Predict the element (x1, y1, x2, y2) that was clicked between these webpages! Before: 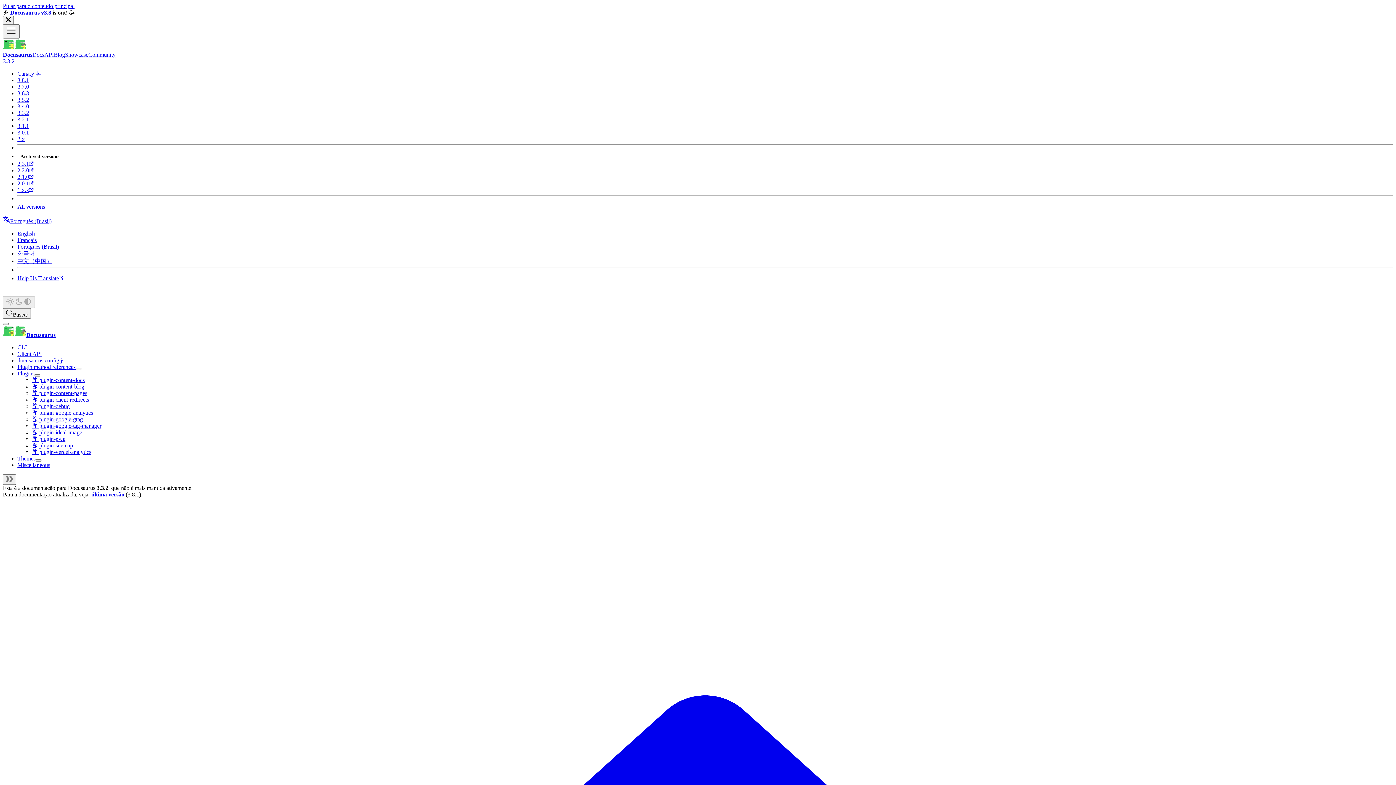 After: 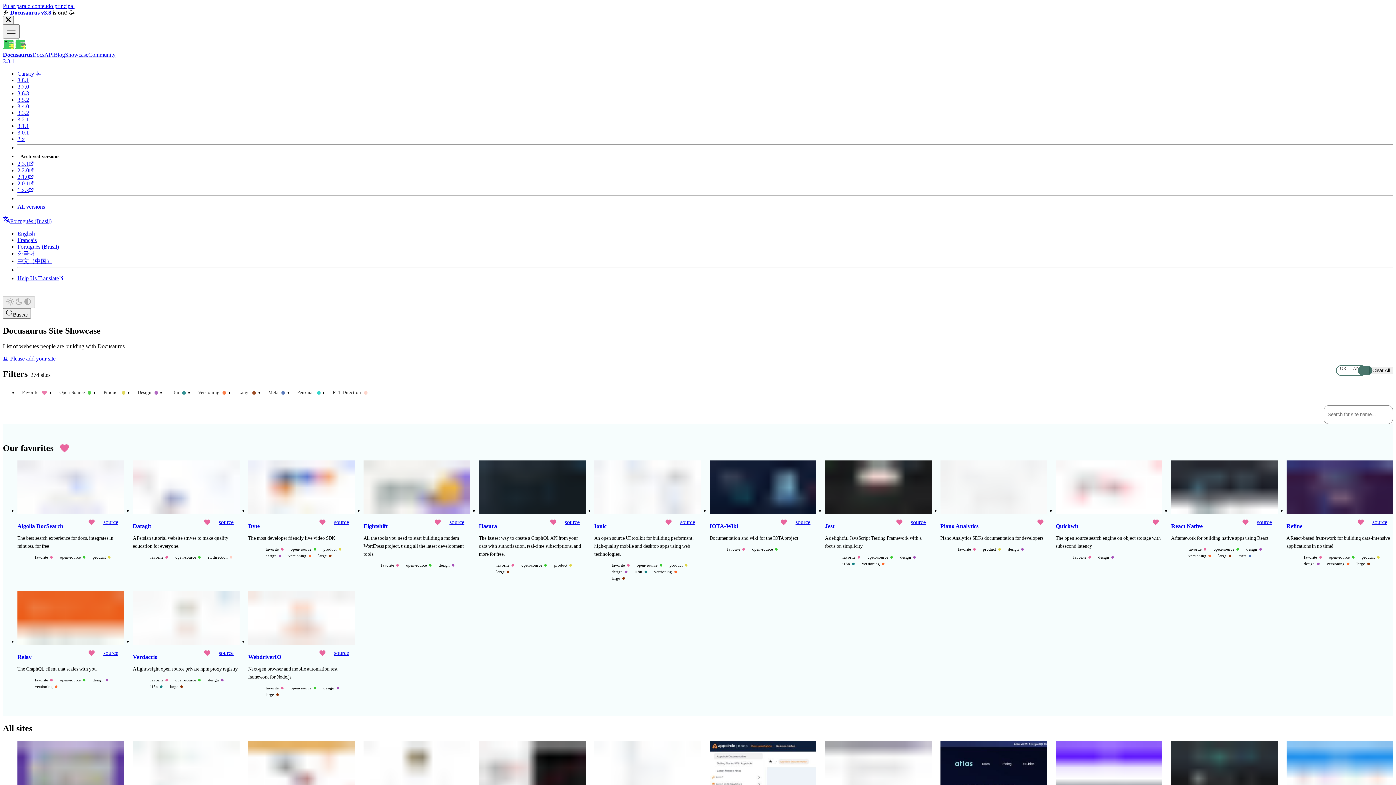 Action: bbox: (65, 51, 88, 57) label: Showcase